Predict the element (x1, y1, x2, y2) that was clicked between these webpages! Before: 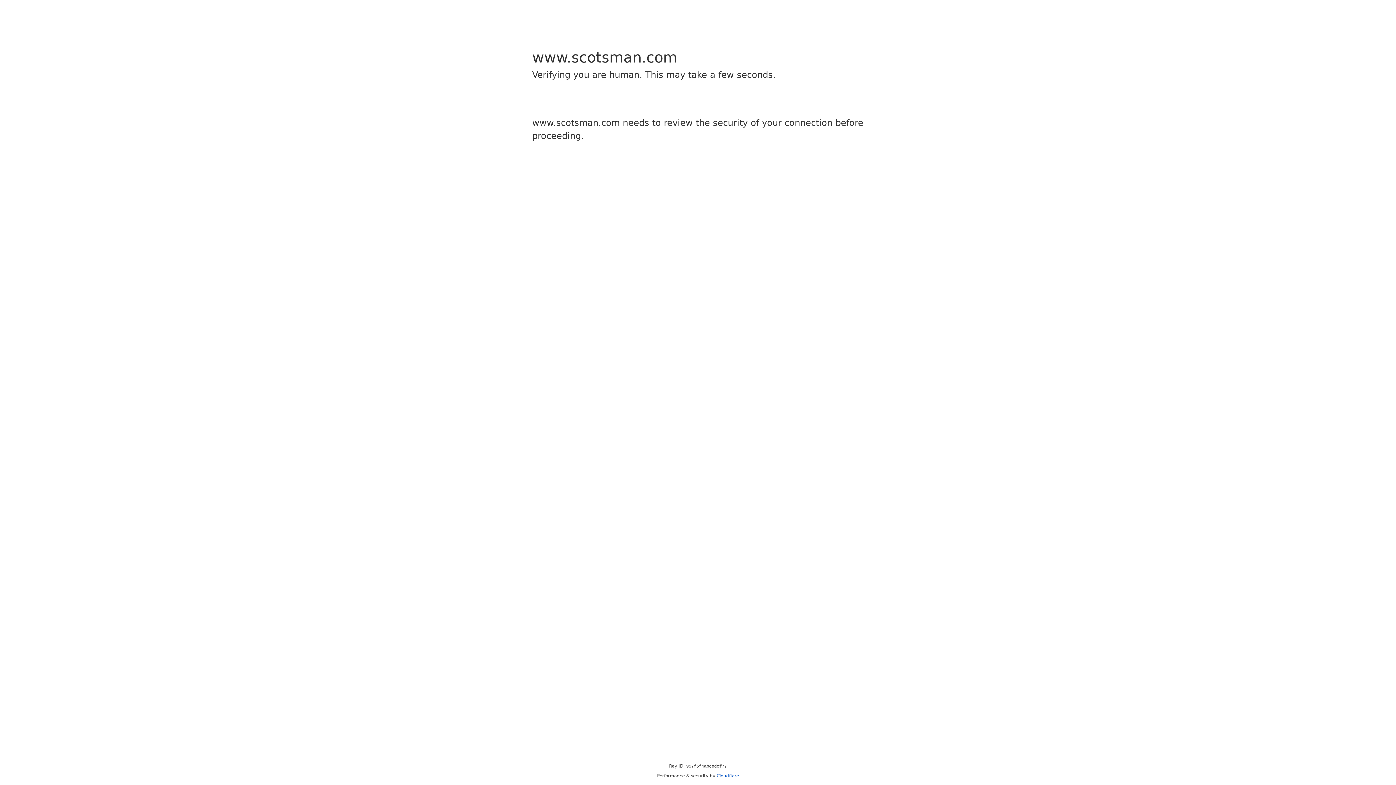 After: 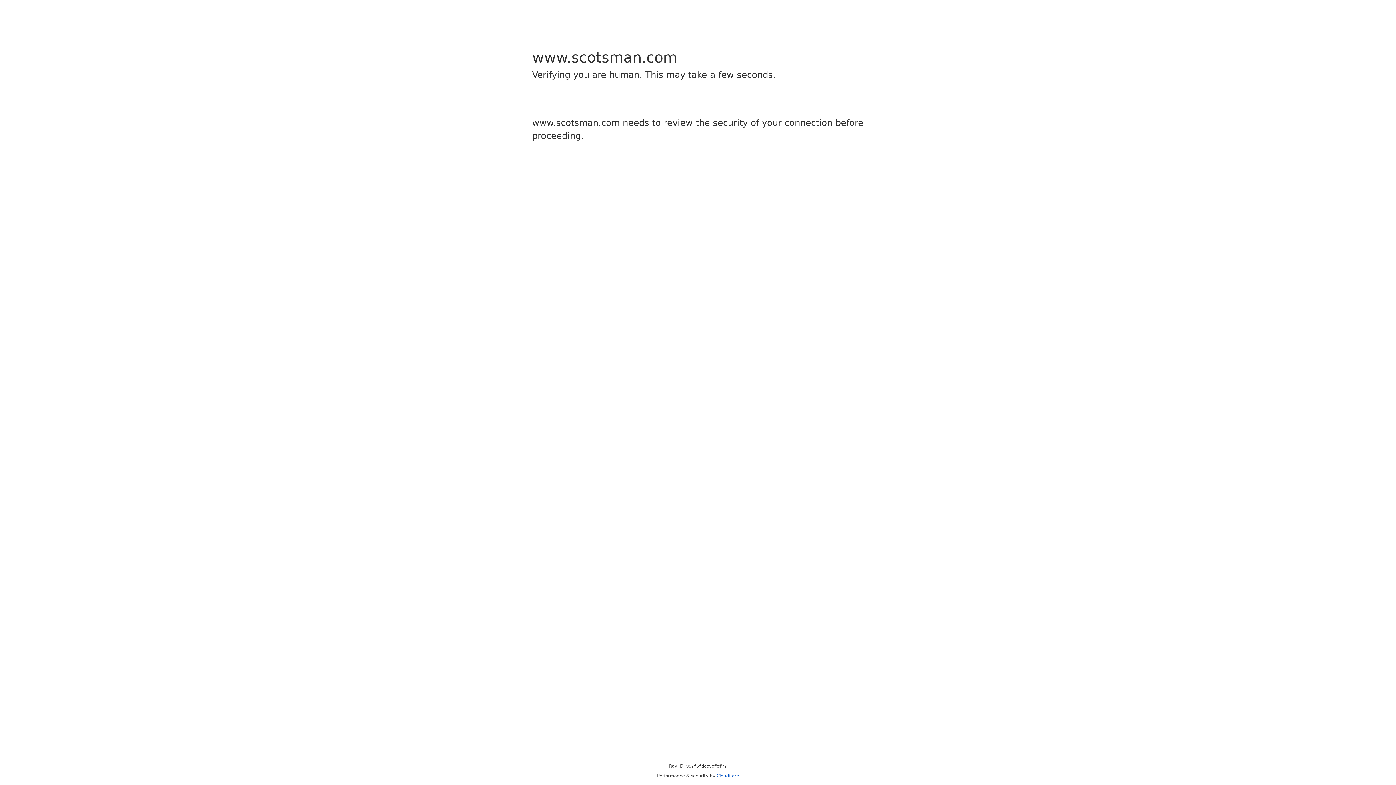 Action: label: Cloudflare bbox: (716, 773, 739, 778)